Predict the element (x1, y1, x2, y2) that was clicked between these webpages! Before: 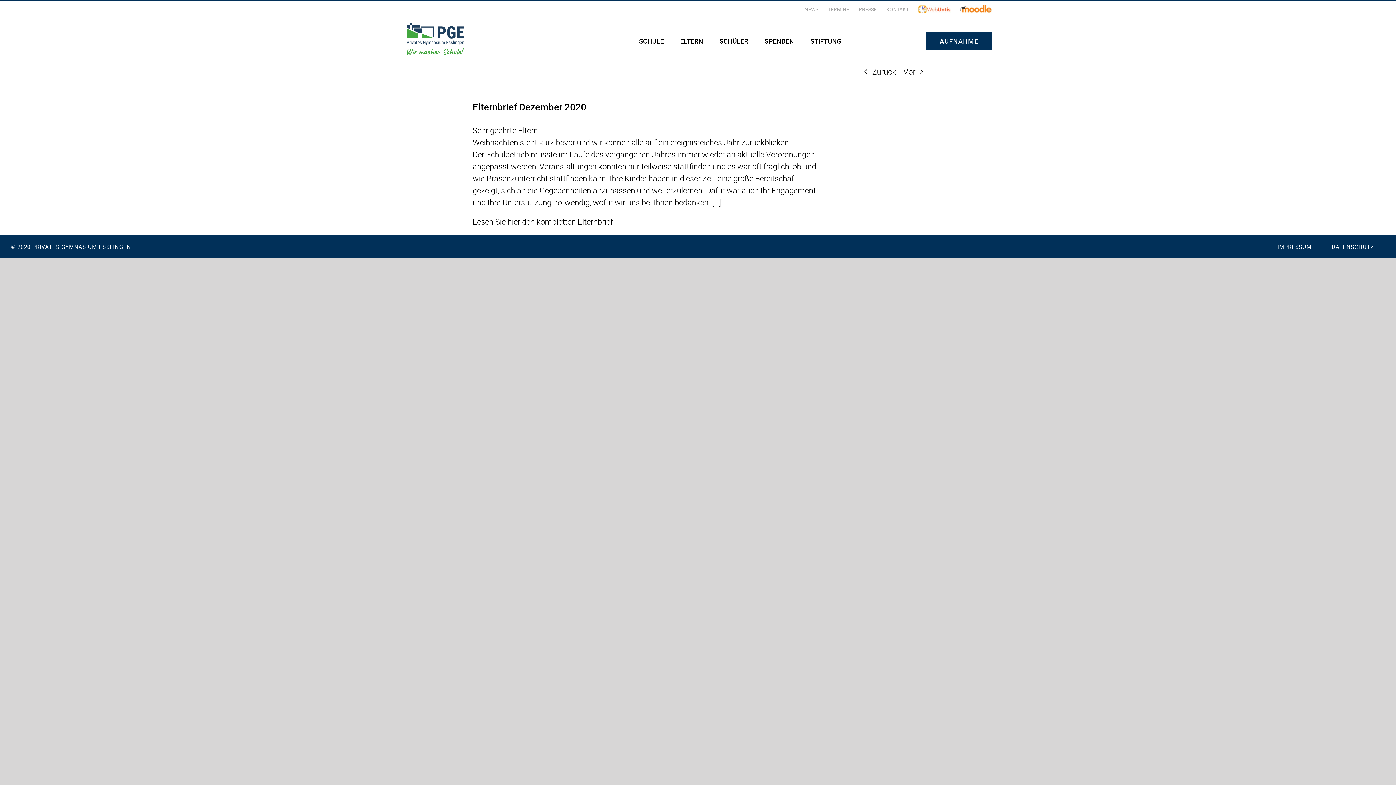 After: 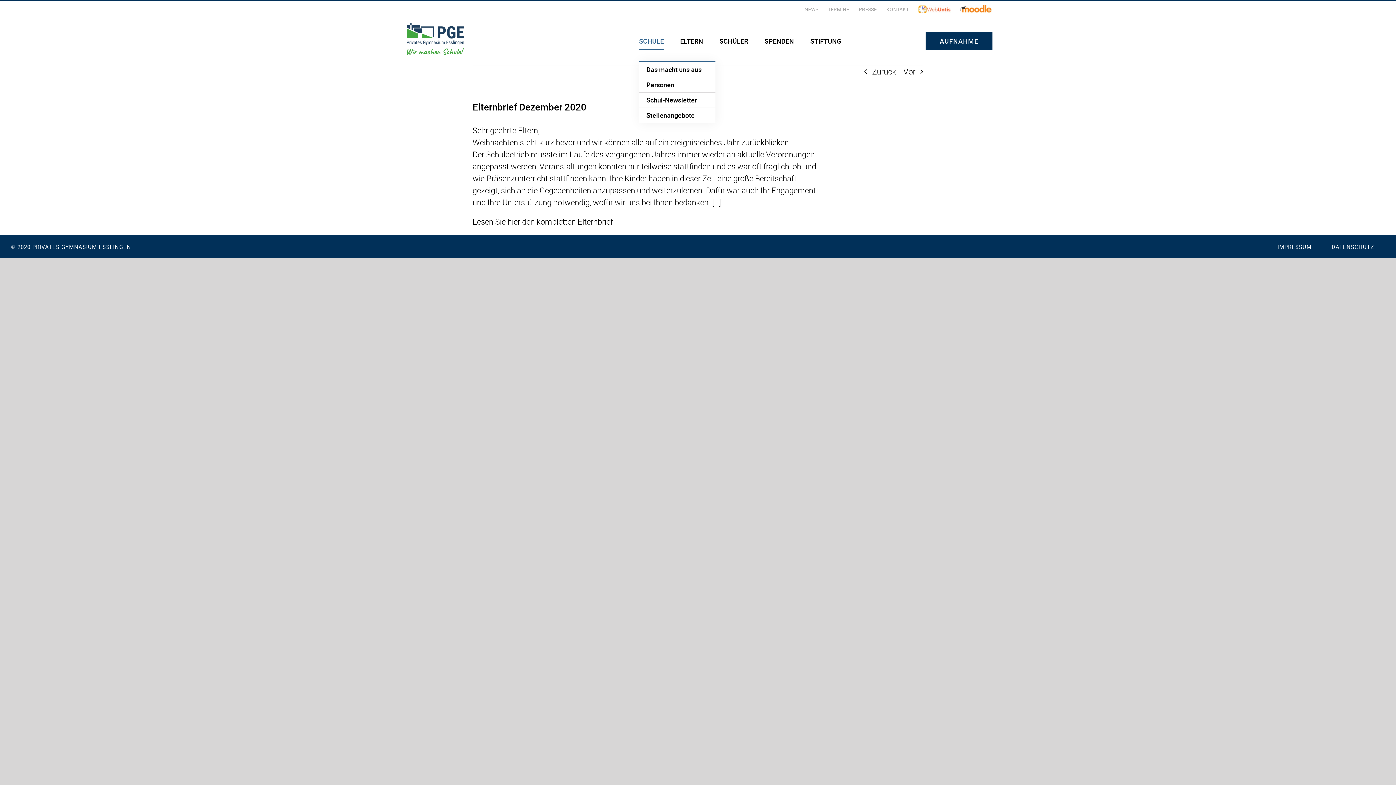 Action: label: SCHULE bbox: (639, 21, 664, 61)